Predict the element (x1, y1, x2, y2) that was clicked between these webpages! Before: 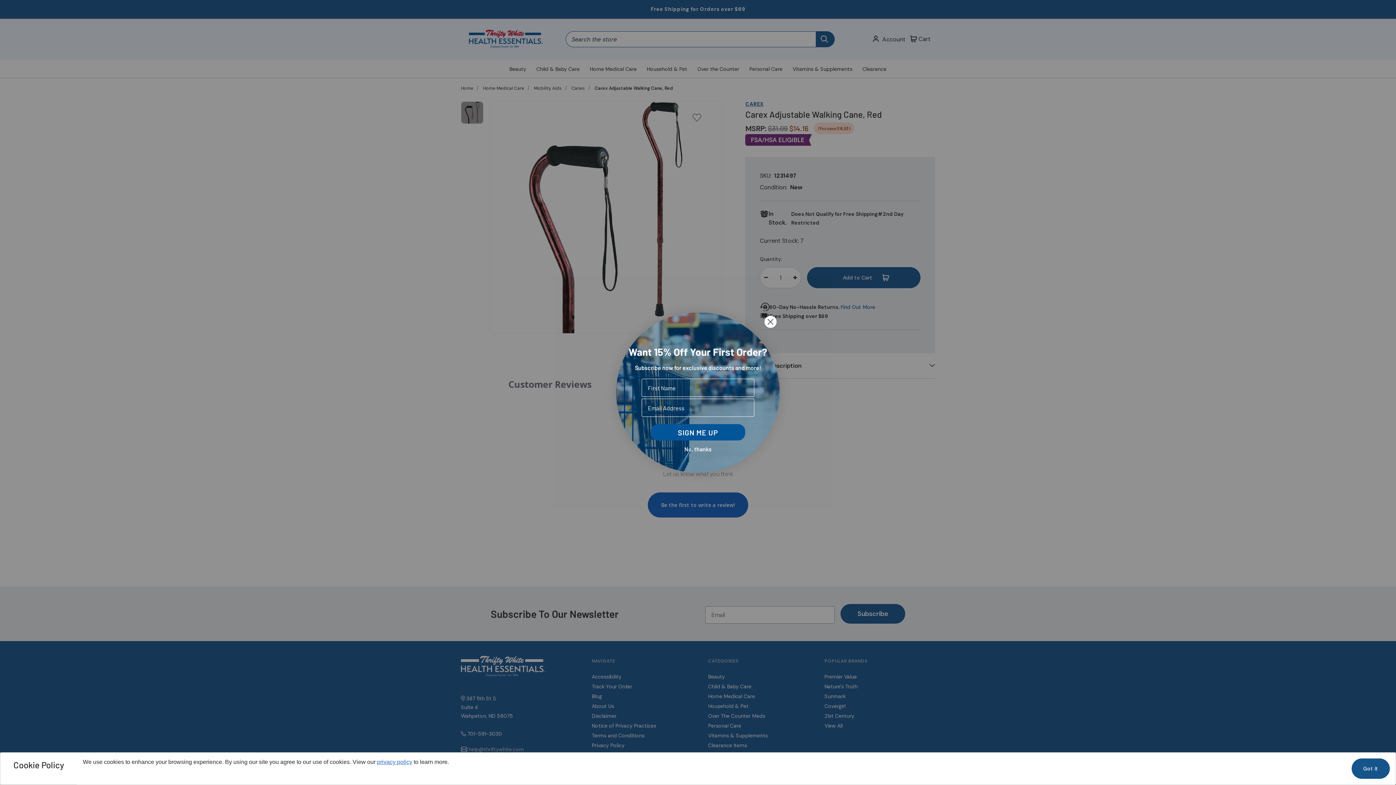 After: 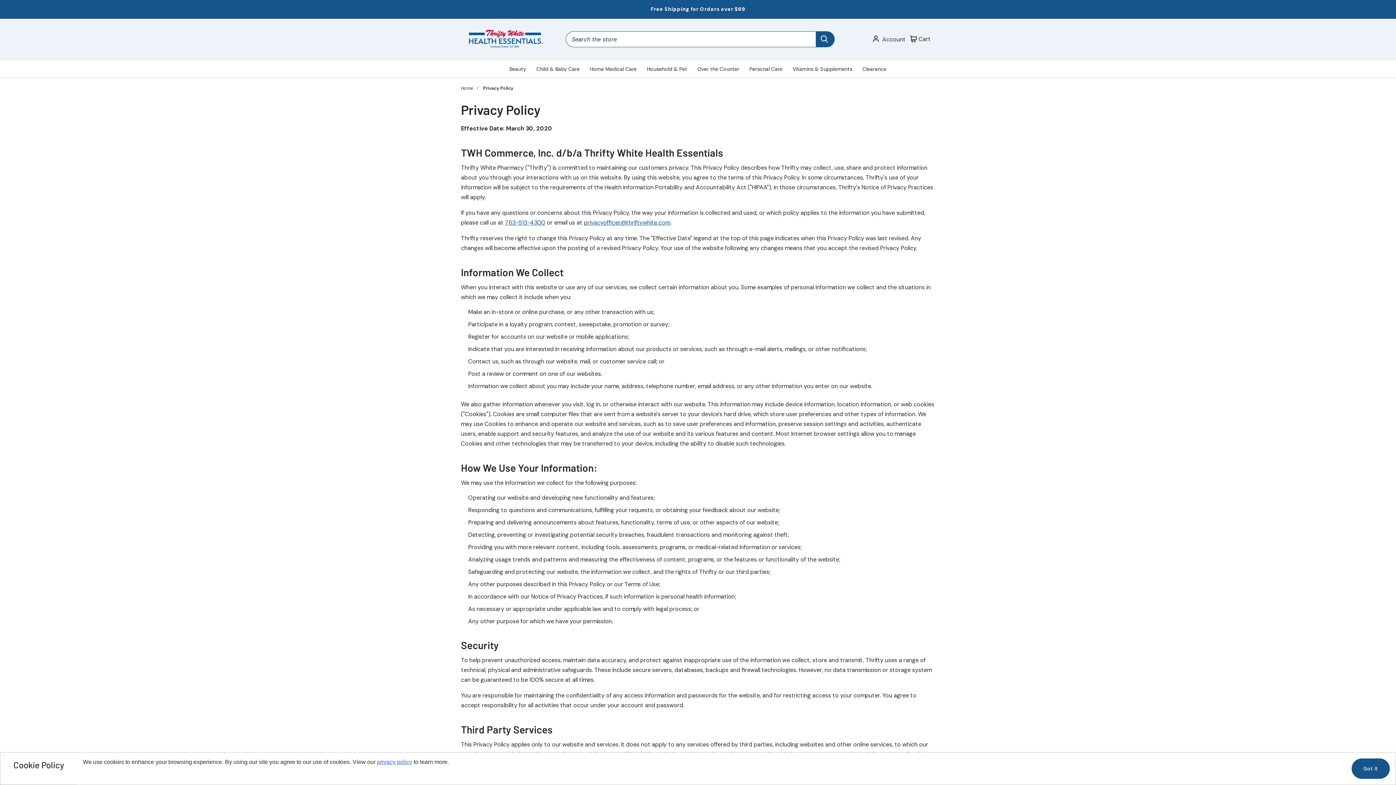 Action: label: privacy policy bbox: (377, 759, 412, 765)